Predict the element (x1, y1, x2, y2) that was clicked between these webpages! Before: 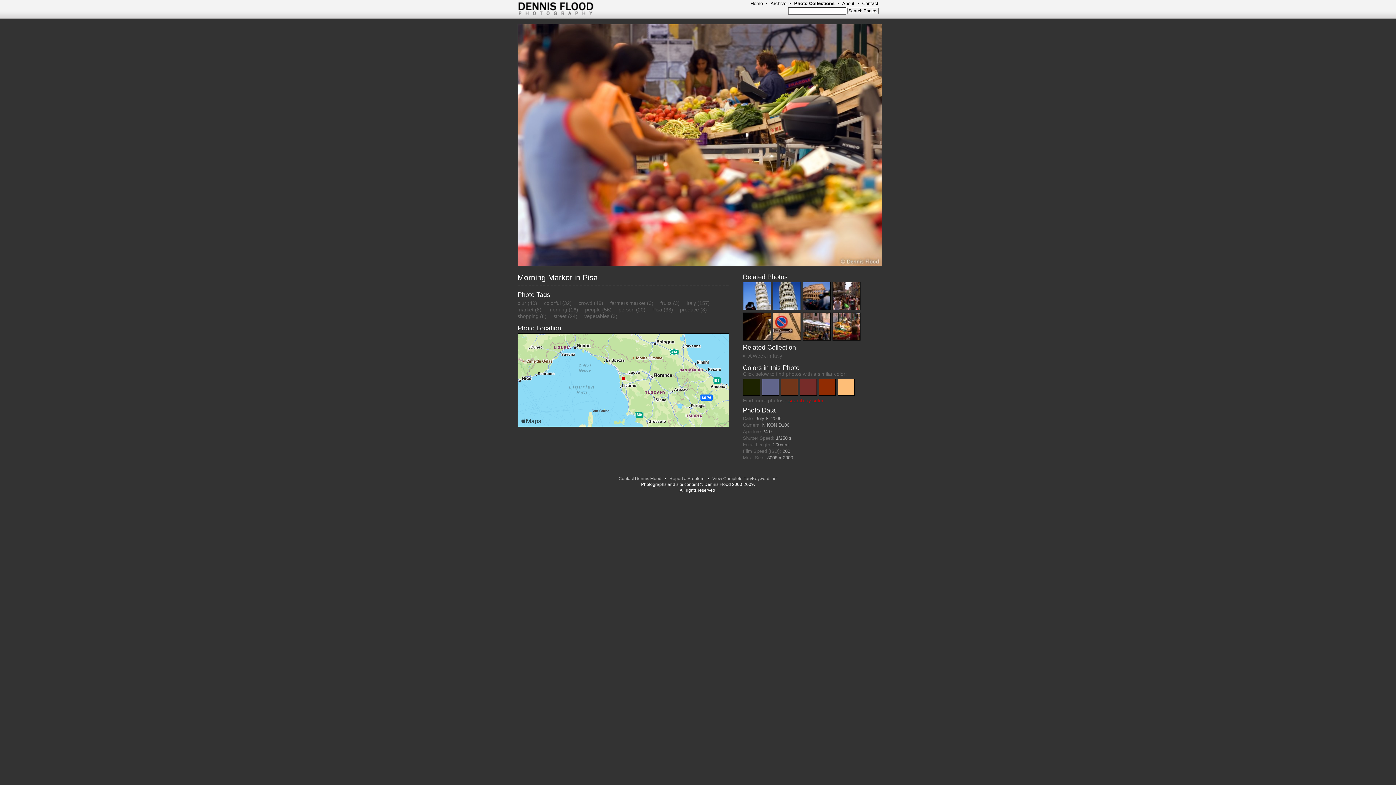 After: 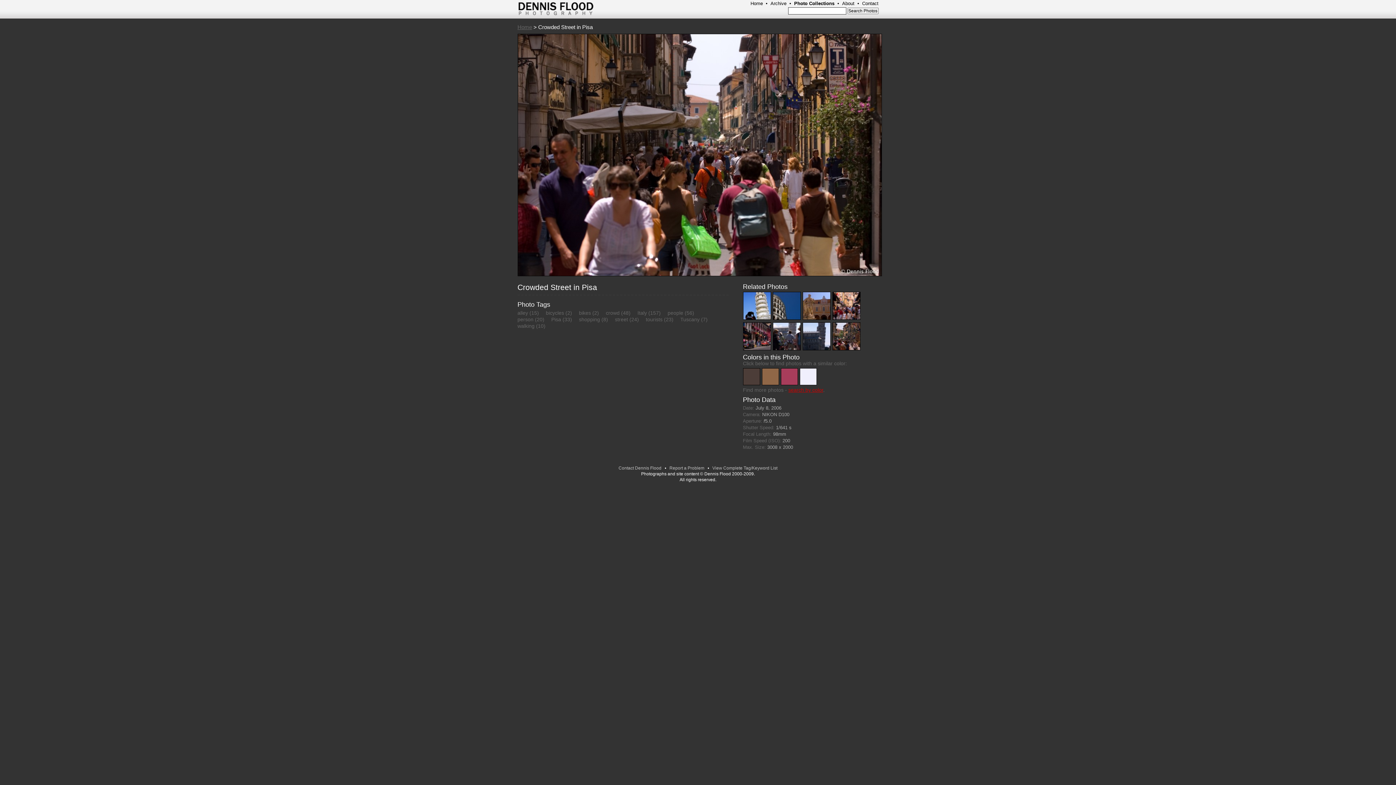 Action: bbox: (832, 306, 860, 310)